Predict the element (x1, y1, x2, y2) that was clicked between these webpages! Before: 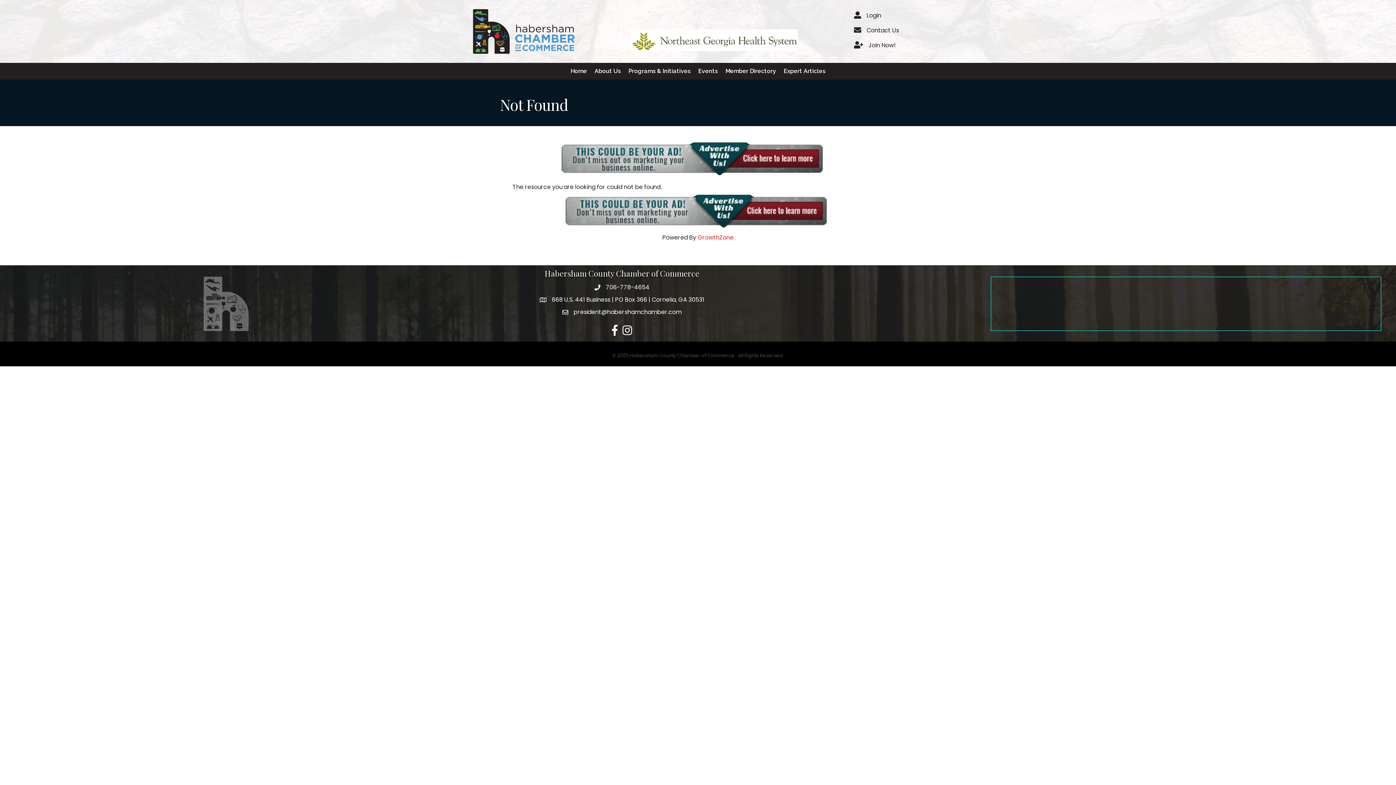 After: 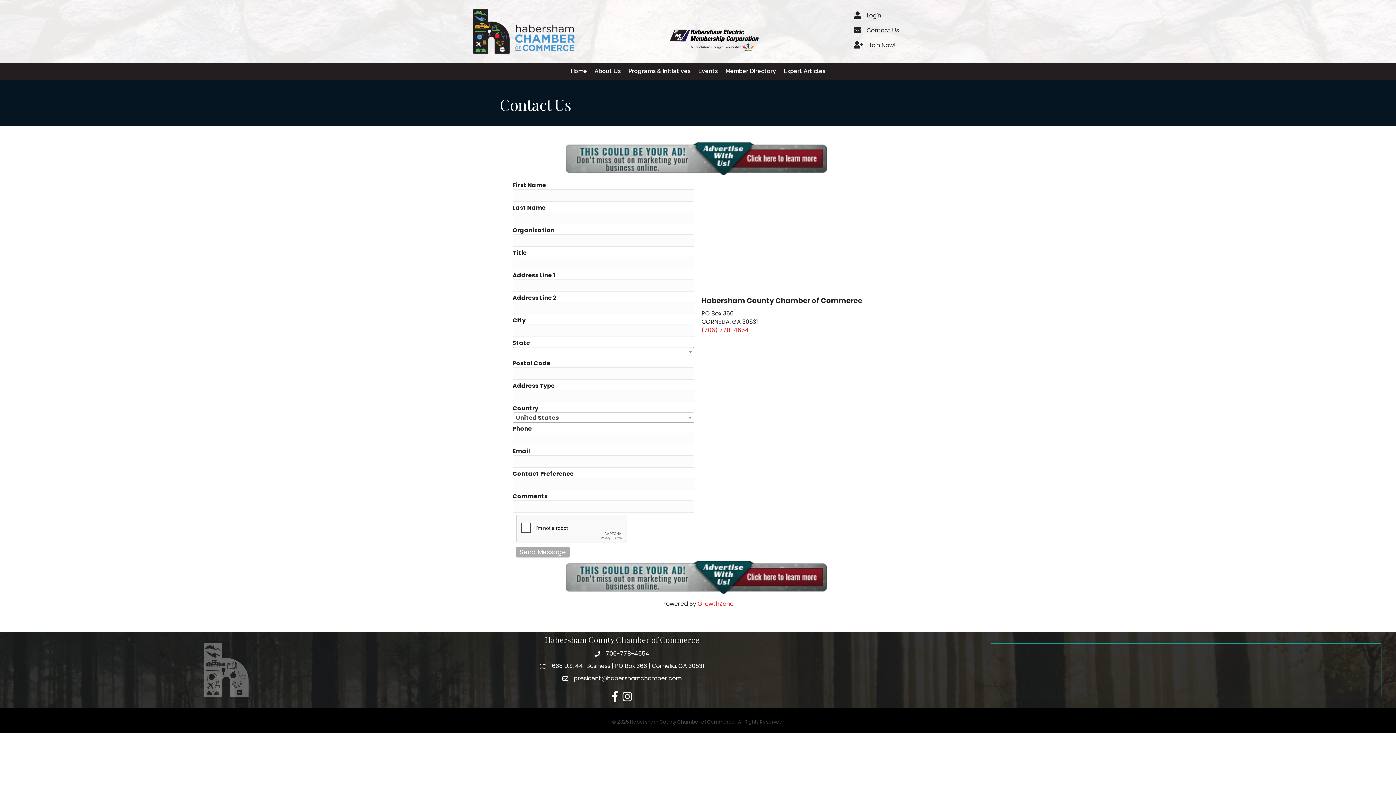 Action: label: Contact Us bbox: (866, 26, 899, 34)